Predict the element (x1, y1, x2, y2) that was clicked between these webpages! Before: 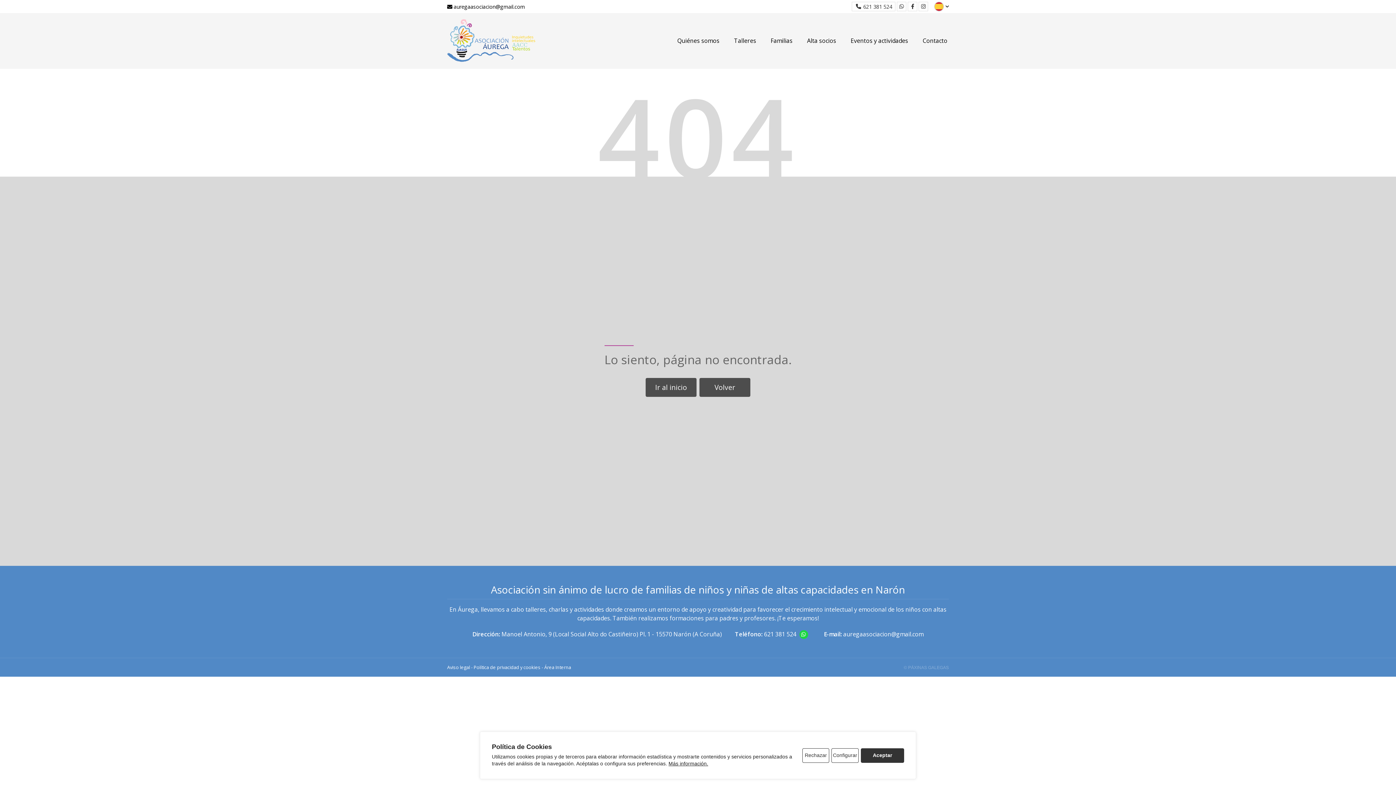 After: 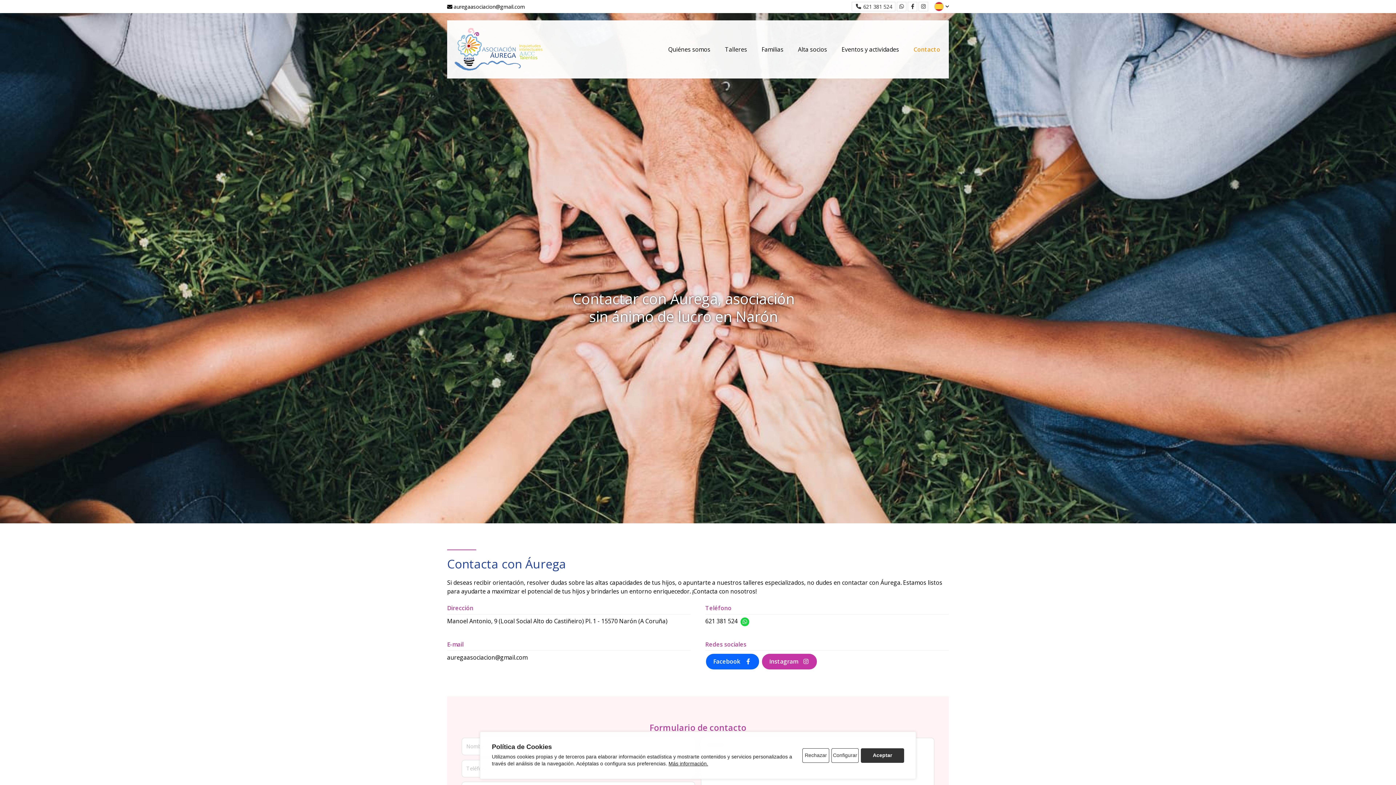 Action: label: Contacto bbox: (921, 34, 949, 46)